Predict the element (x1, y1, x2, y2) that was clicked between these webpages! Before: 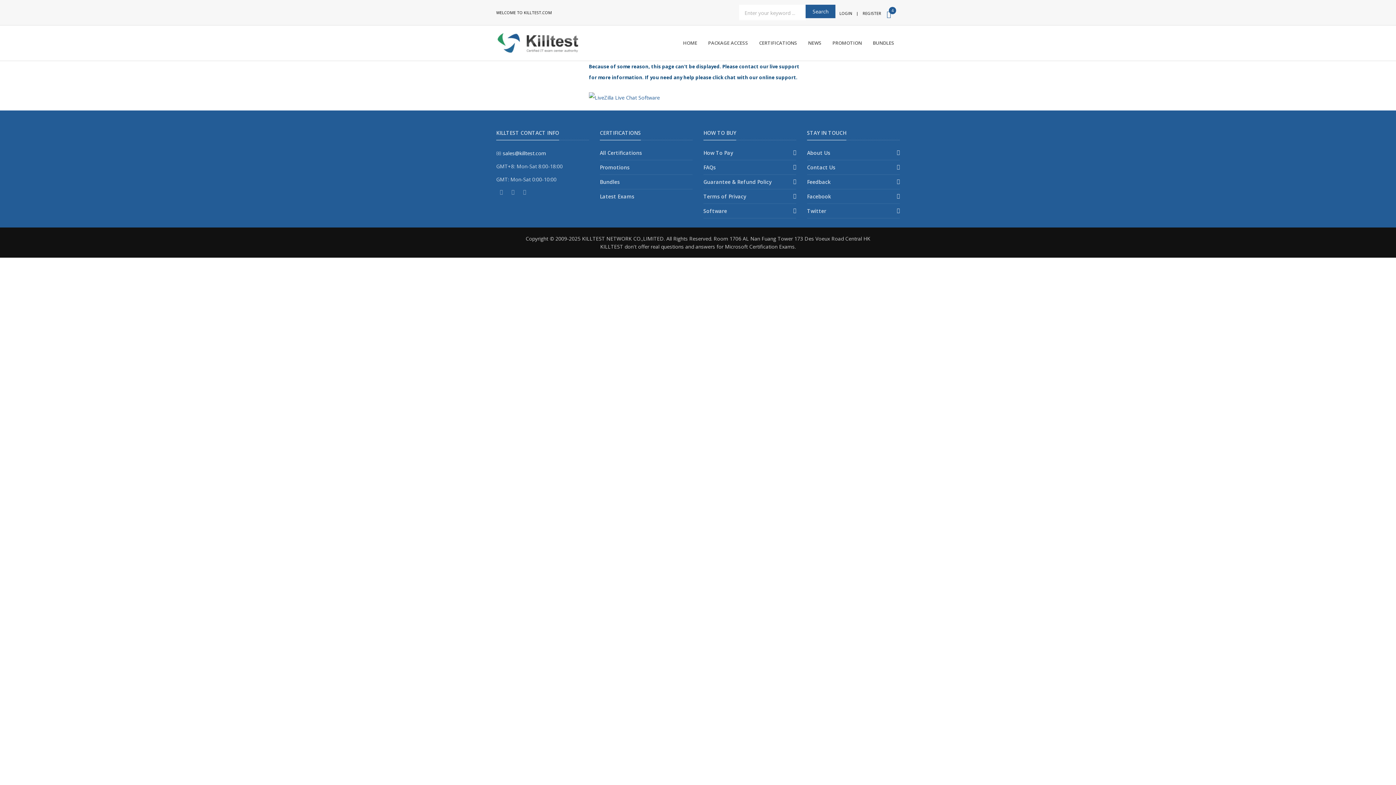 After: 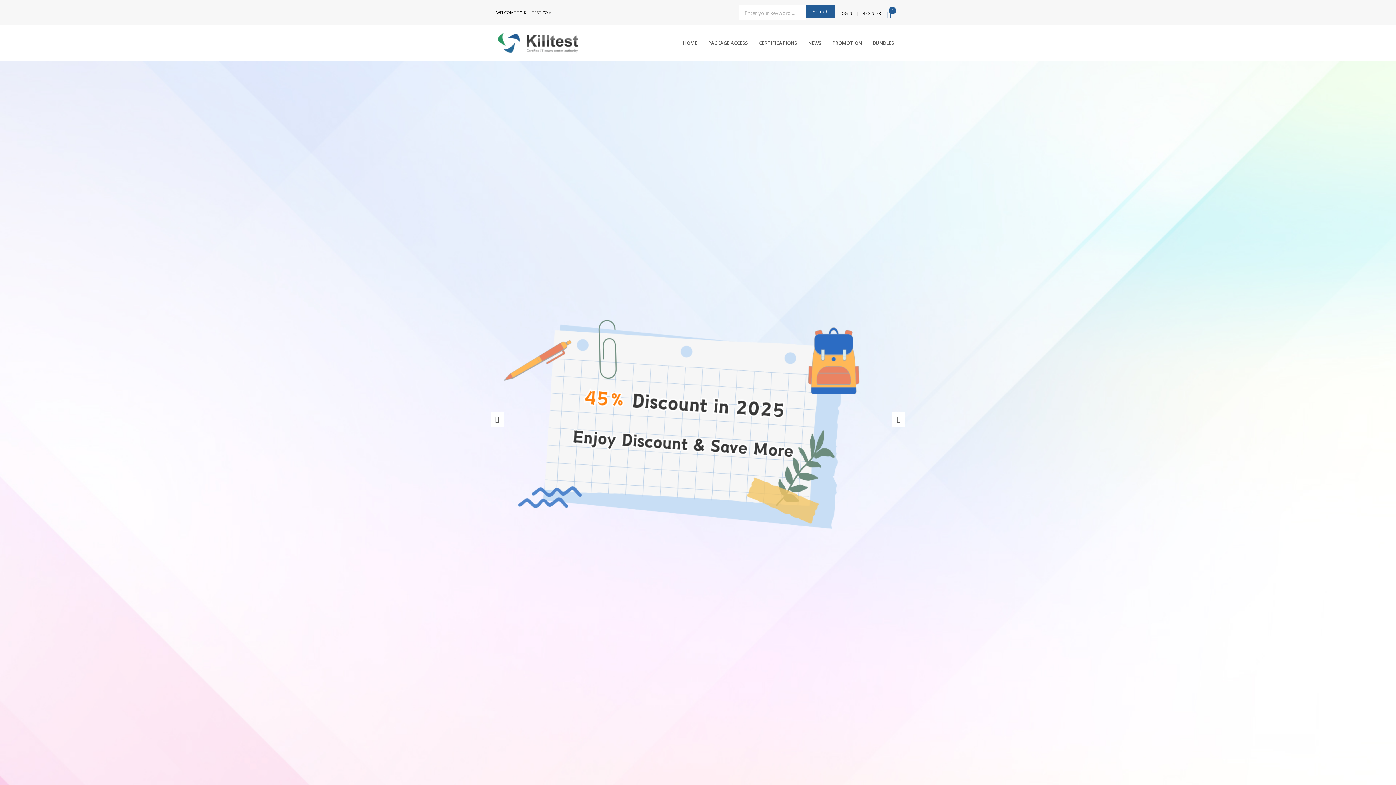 Action: bbox: (496, 31, 580, 54)